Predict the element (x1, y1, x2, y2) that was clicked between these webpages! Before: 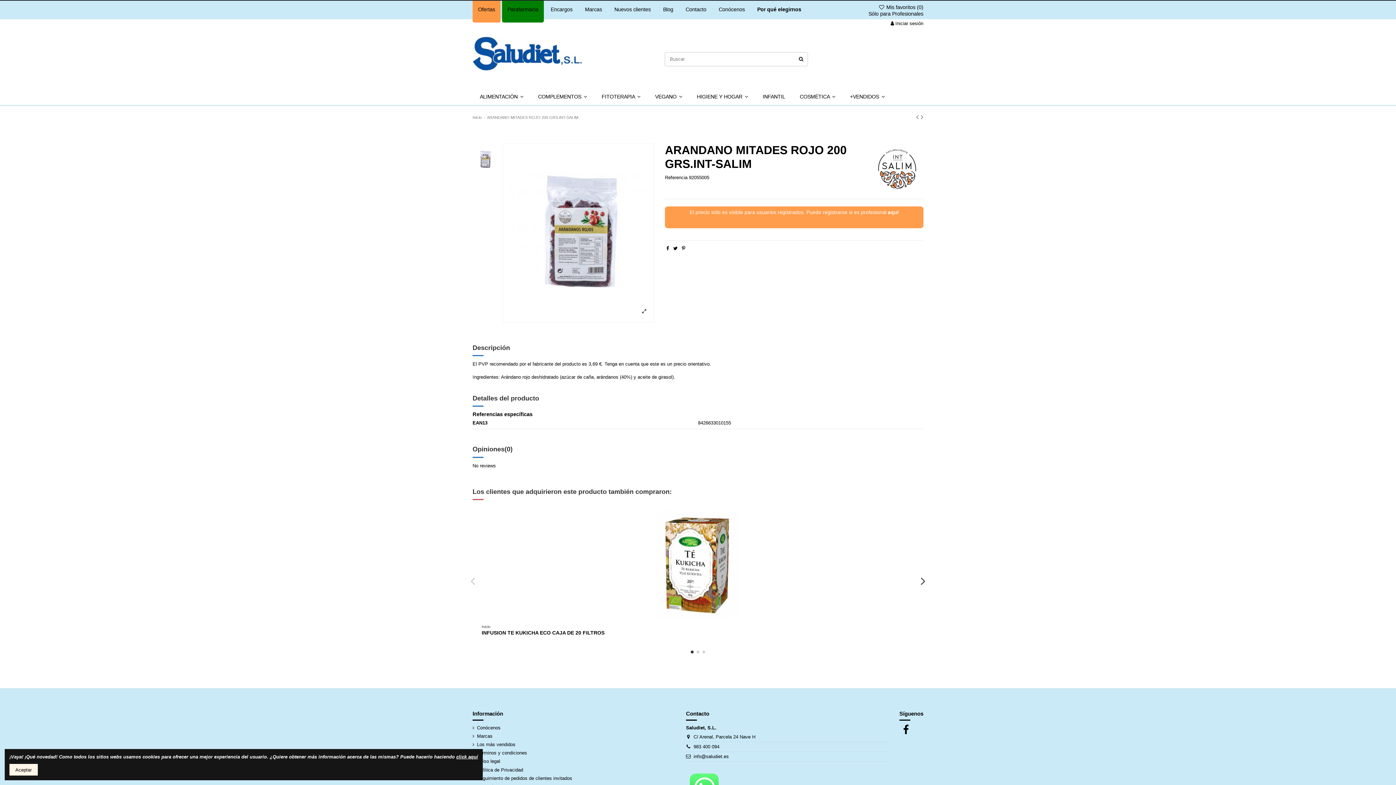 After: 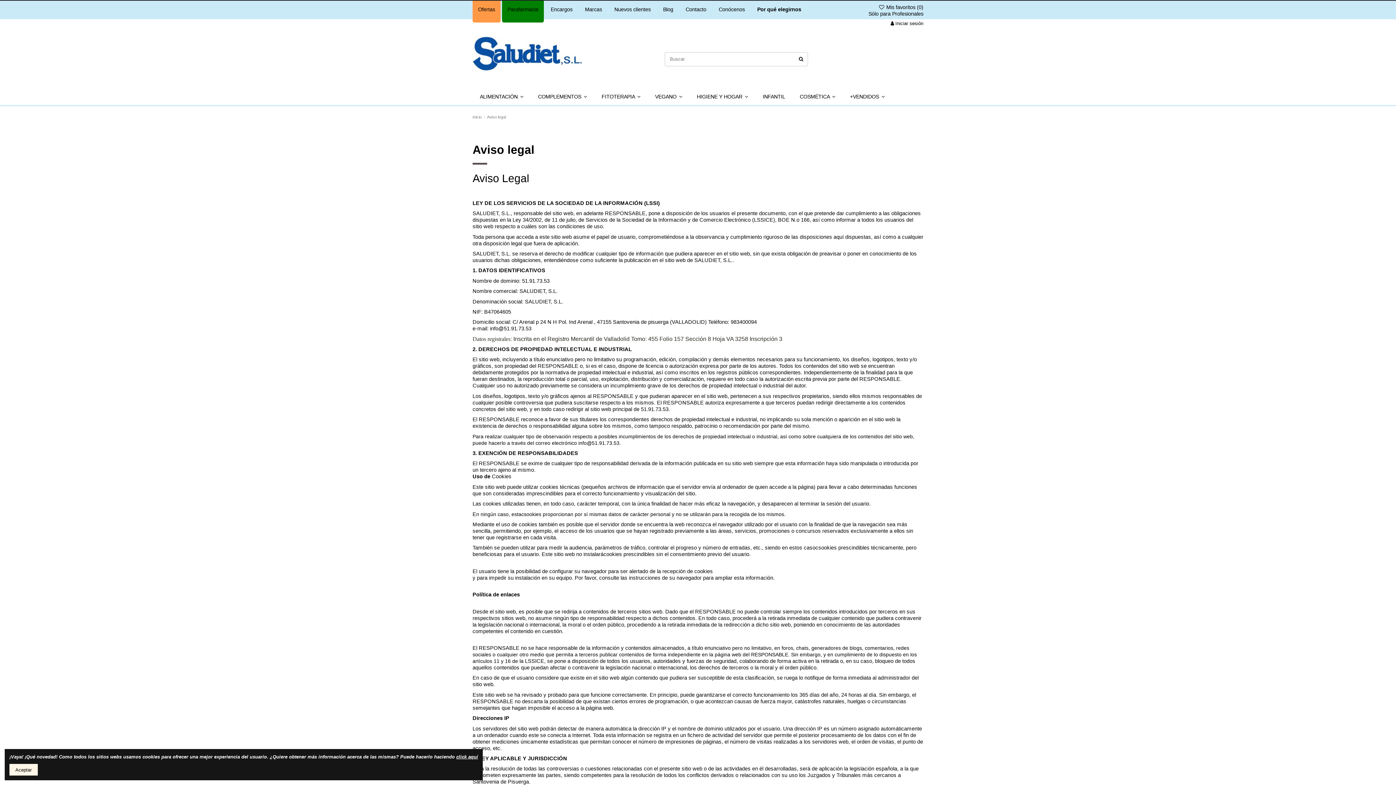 Action: label: Aviso legal bbox: (472, 758, 500, 765)